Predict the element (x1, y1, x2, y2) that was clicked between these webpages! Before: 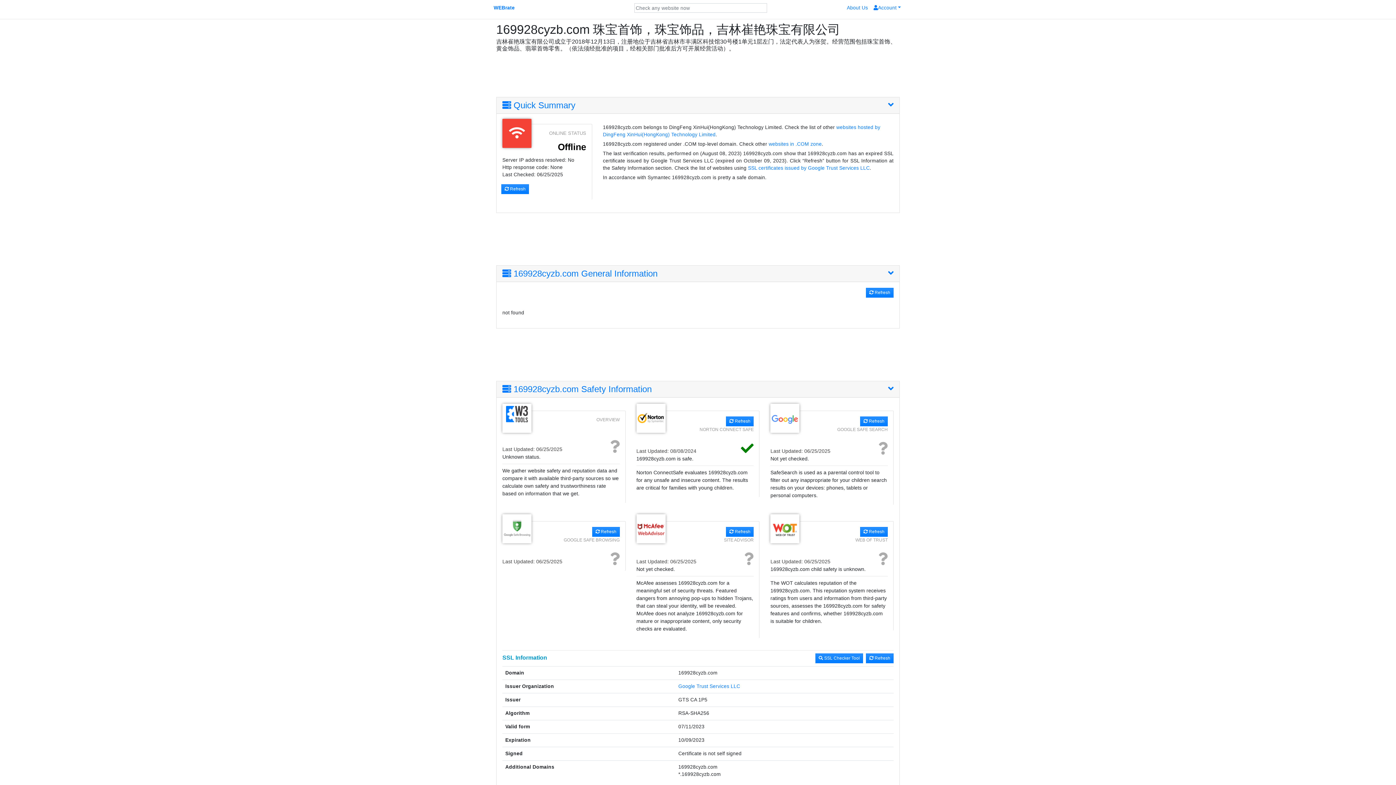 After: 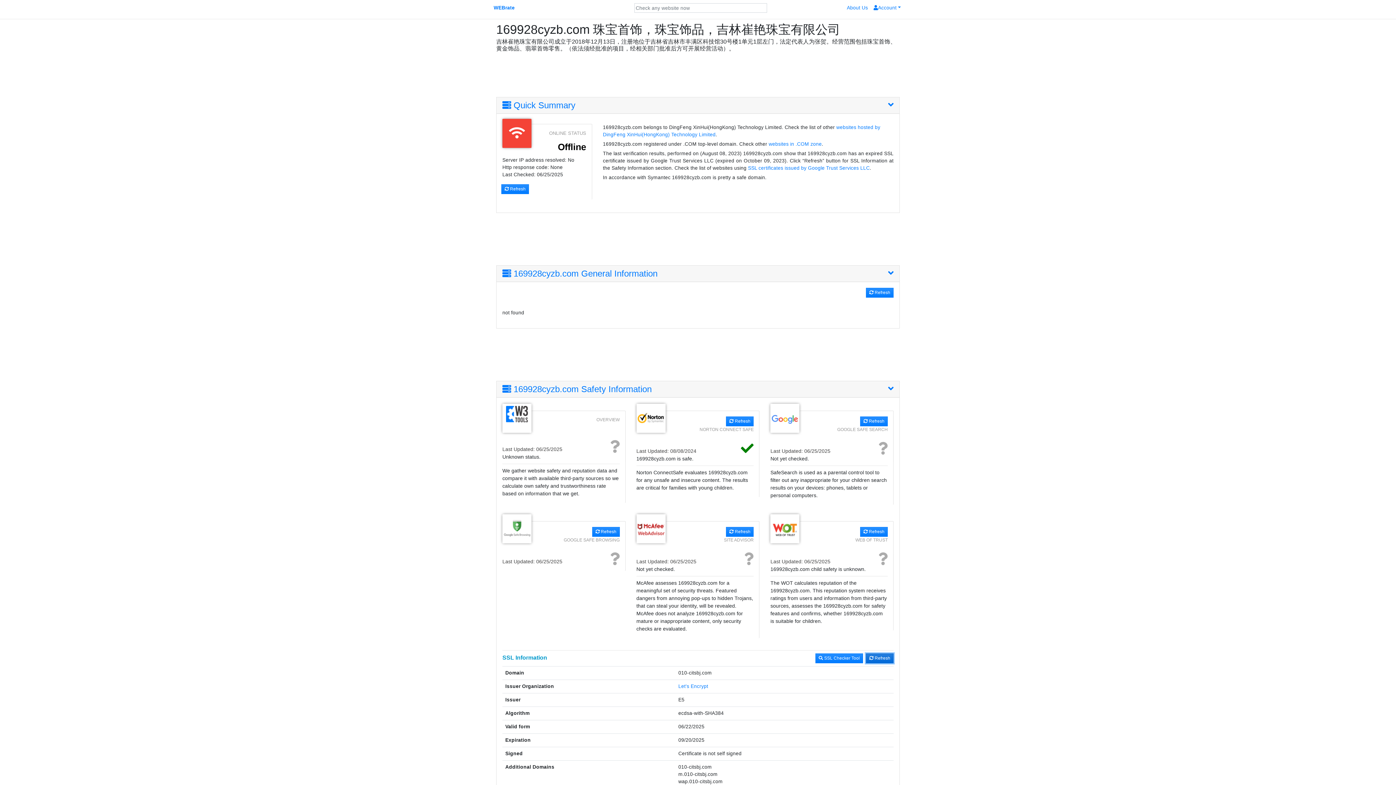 Action: bbox: (866, 653, 893, 663) label:  Refresh